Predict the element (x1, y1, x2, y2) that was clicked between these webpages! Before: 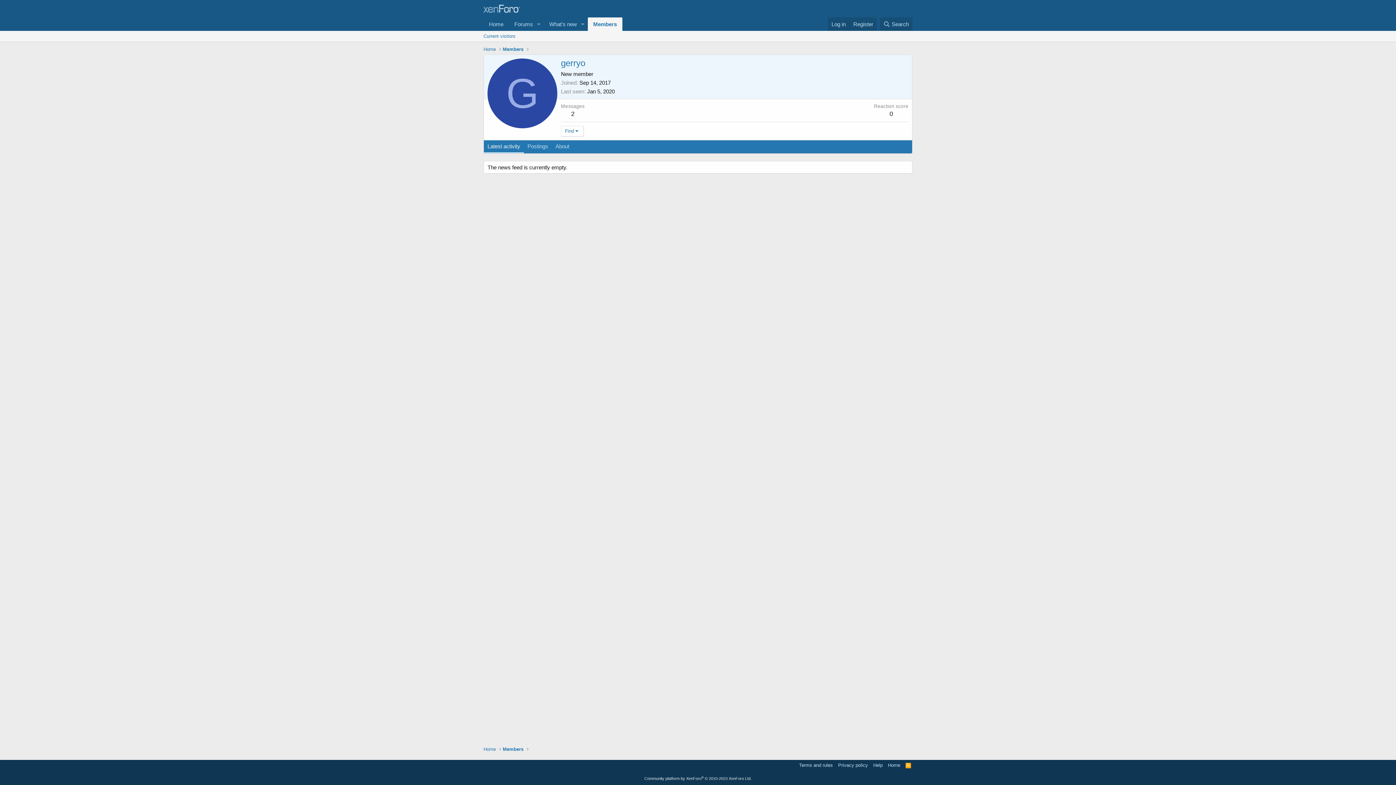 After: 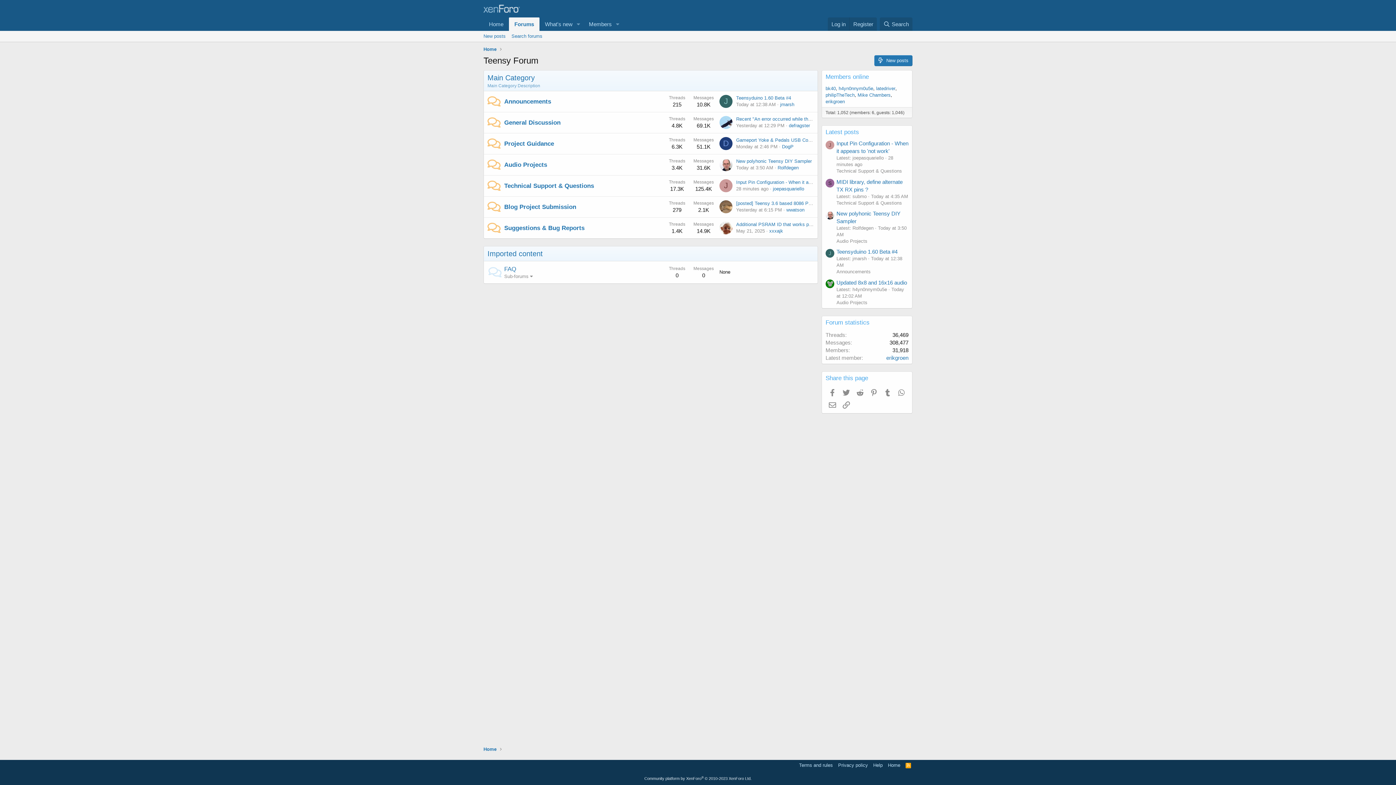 Action: label: Forums bbox: (509, 17, 533, 30)